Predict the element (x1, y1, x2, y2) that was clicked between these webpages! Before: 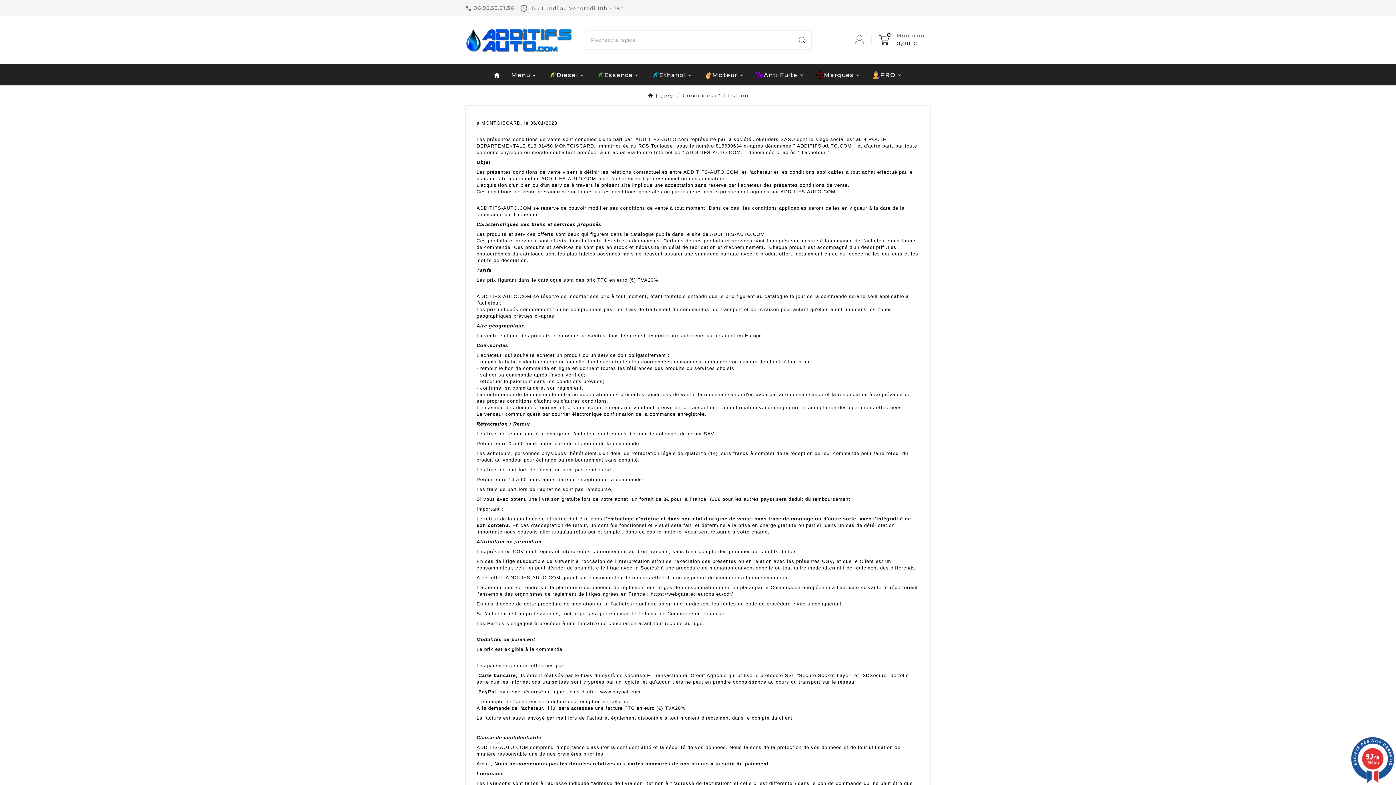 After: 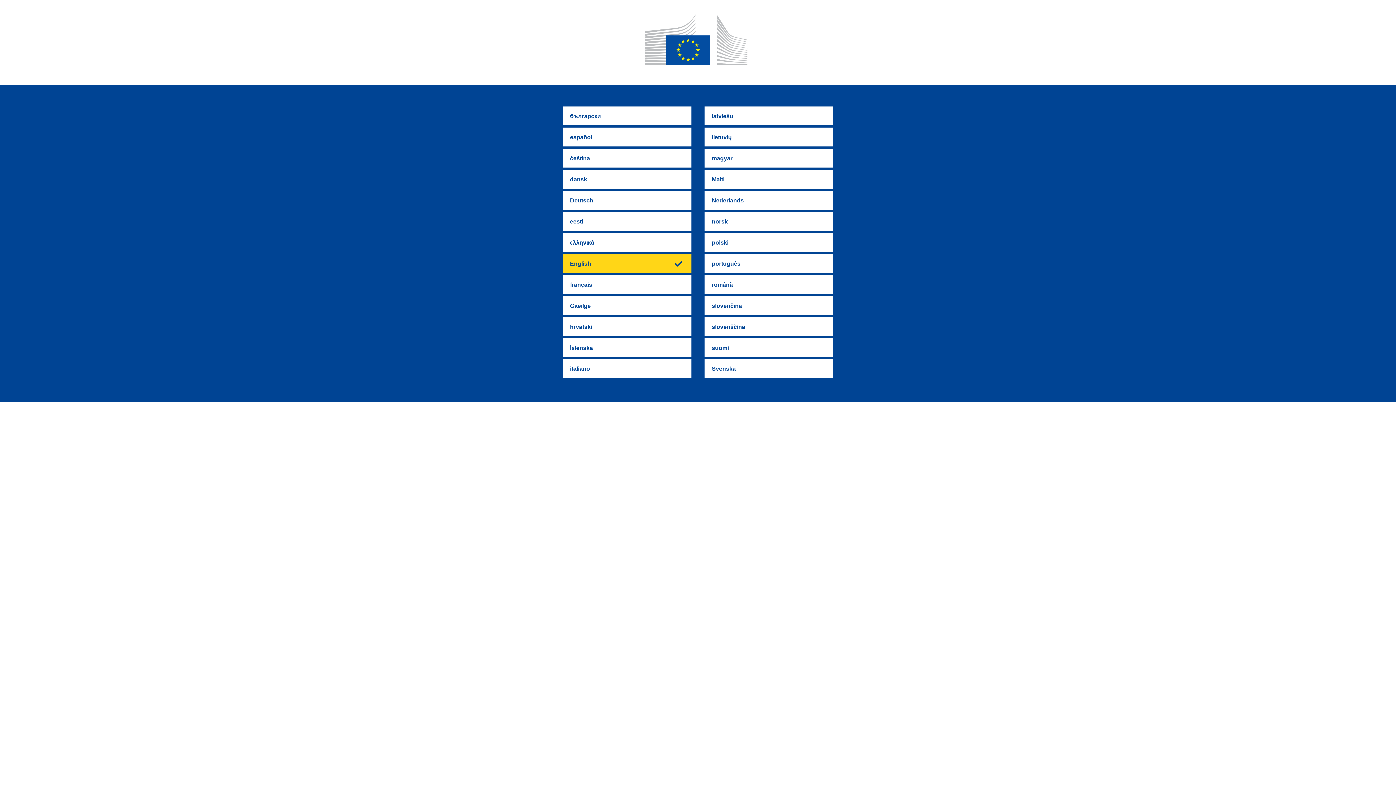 Action: bbox: (650, 591, 733, 597) label: https://webgate.ec.europa.eu/odr/